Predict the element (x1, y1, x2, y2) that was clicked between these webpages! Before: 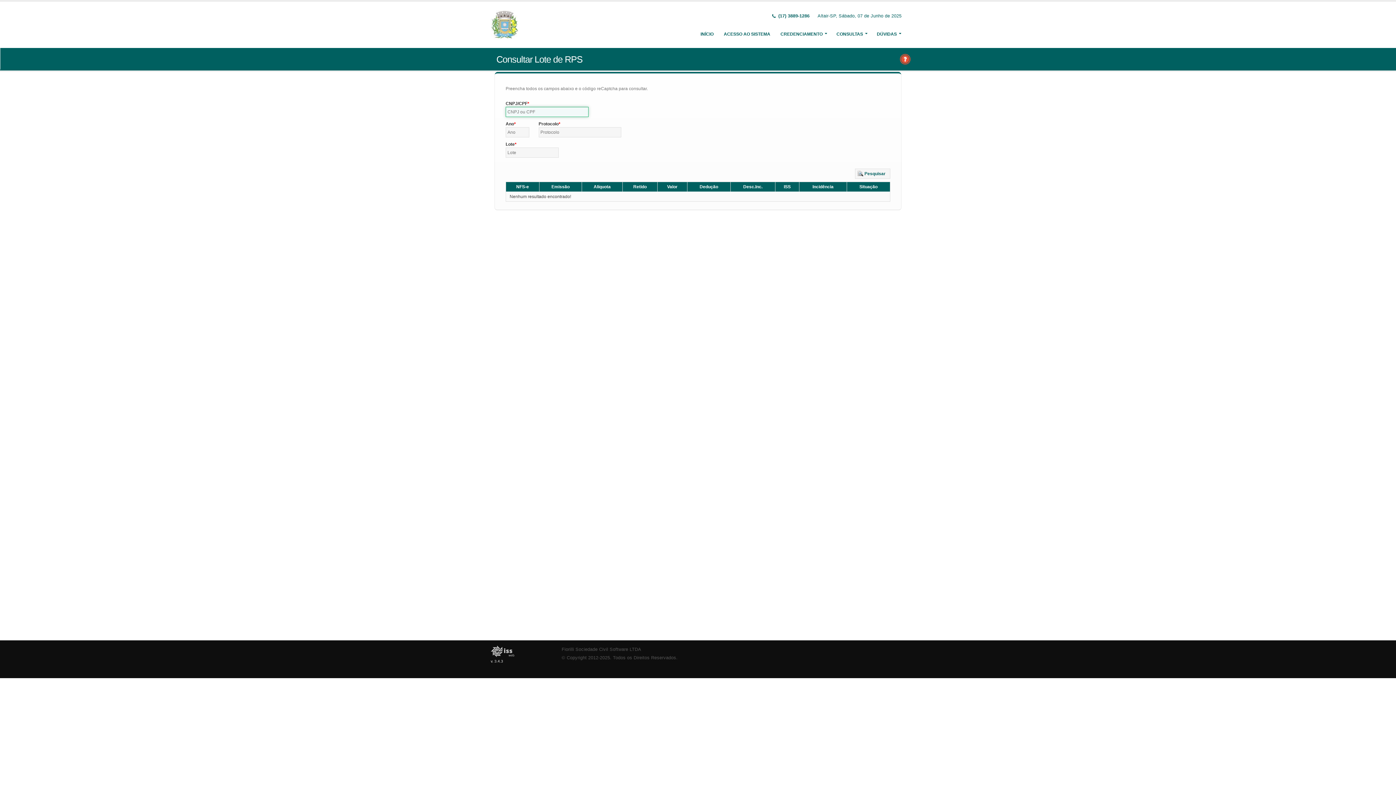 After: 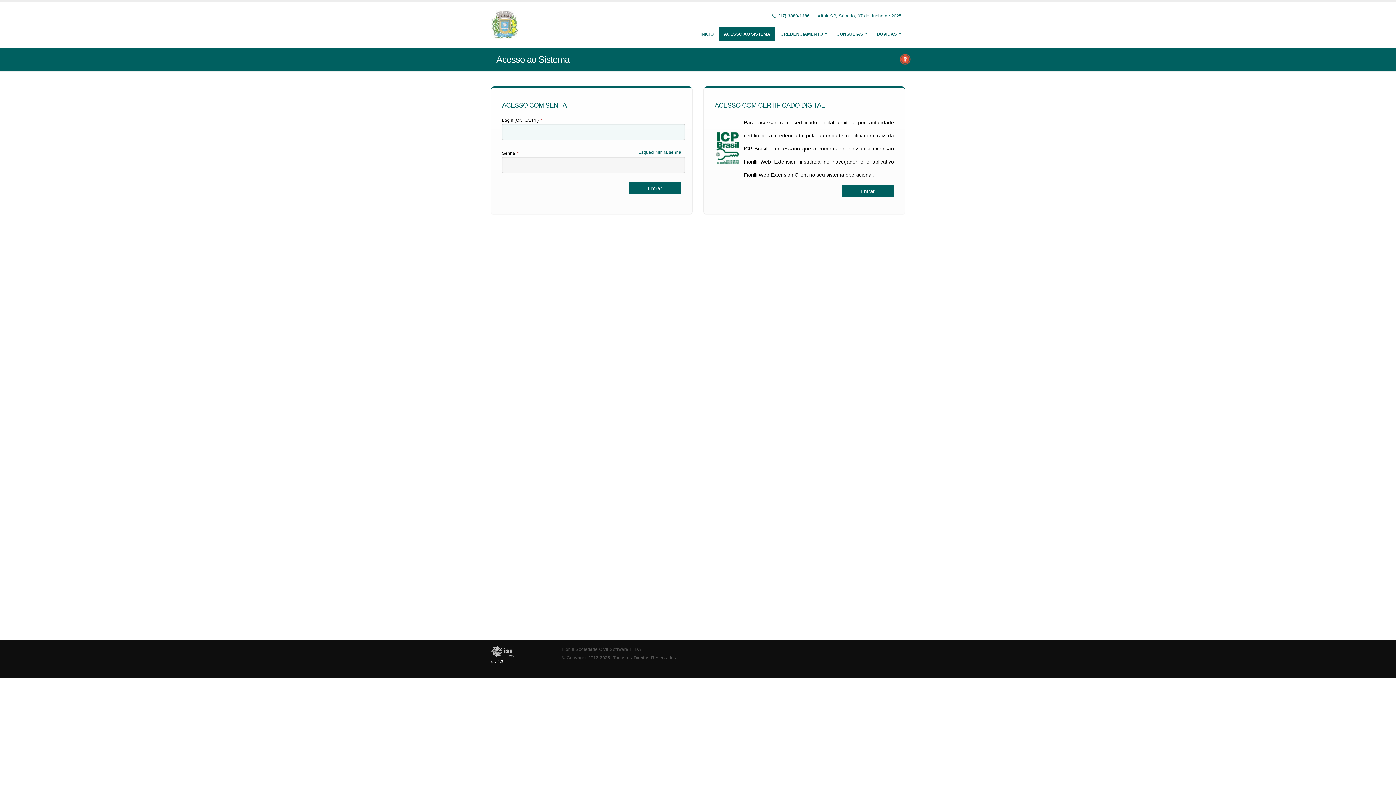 Action: bbox: (719, 26, 775, 41) label: ACESSO AO SISTEMA